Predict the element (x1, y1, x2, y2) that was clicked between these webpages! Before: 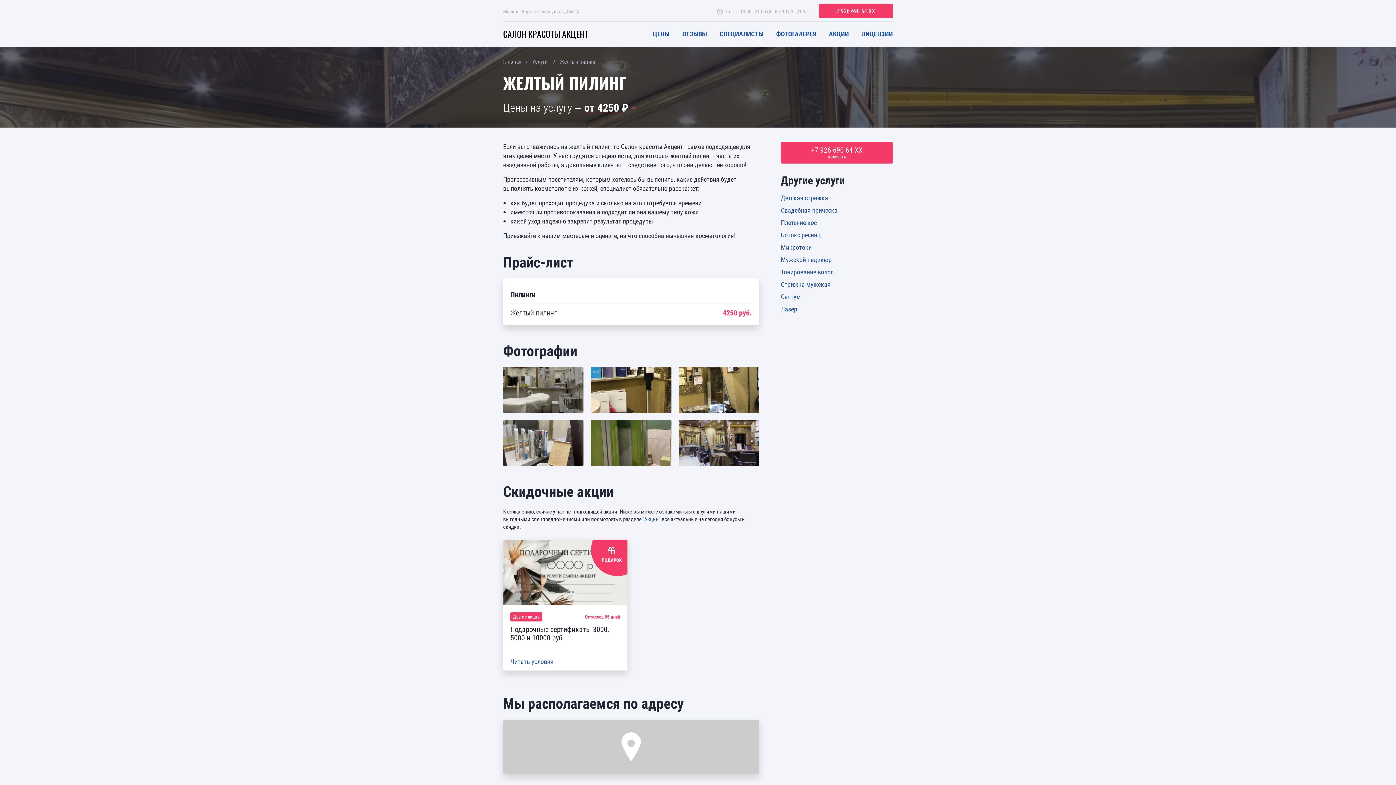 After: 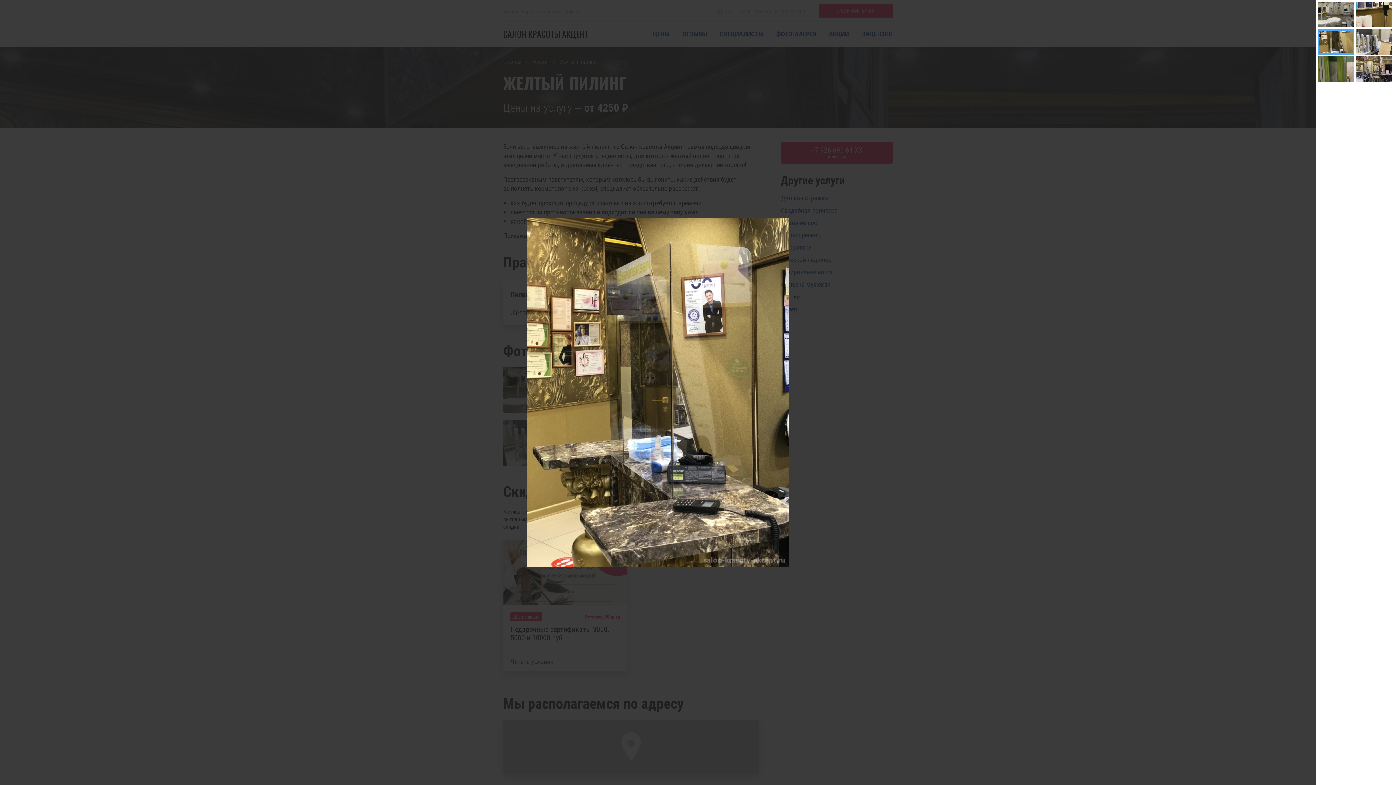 Action: bbox: (678, 367, 759, 413)